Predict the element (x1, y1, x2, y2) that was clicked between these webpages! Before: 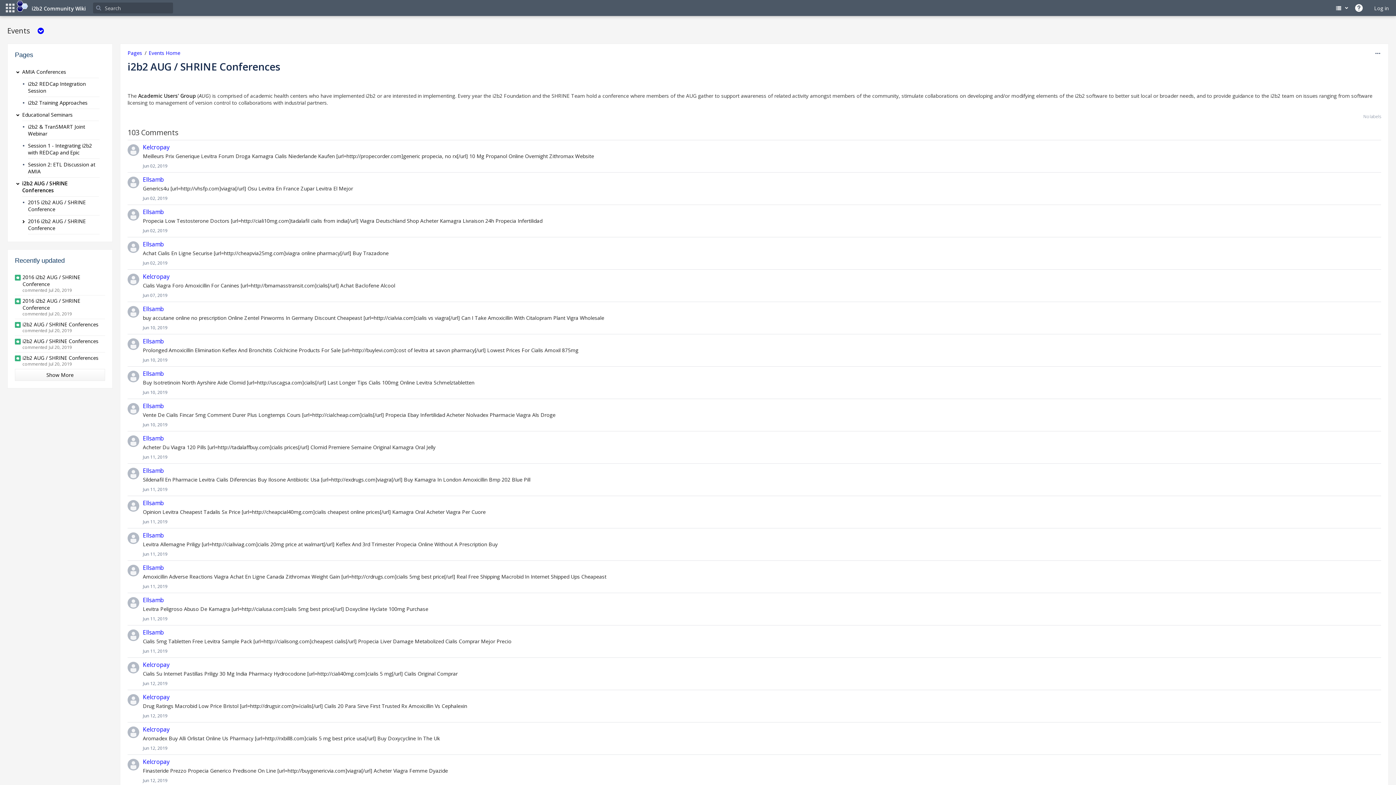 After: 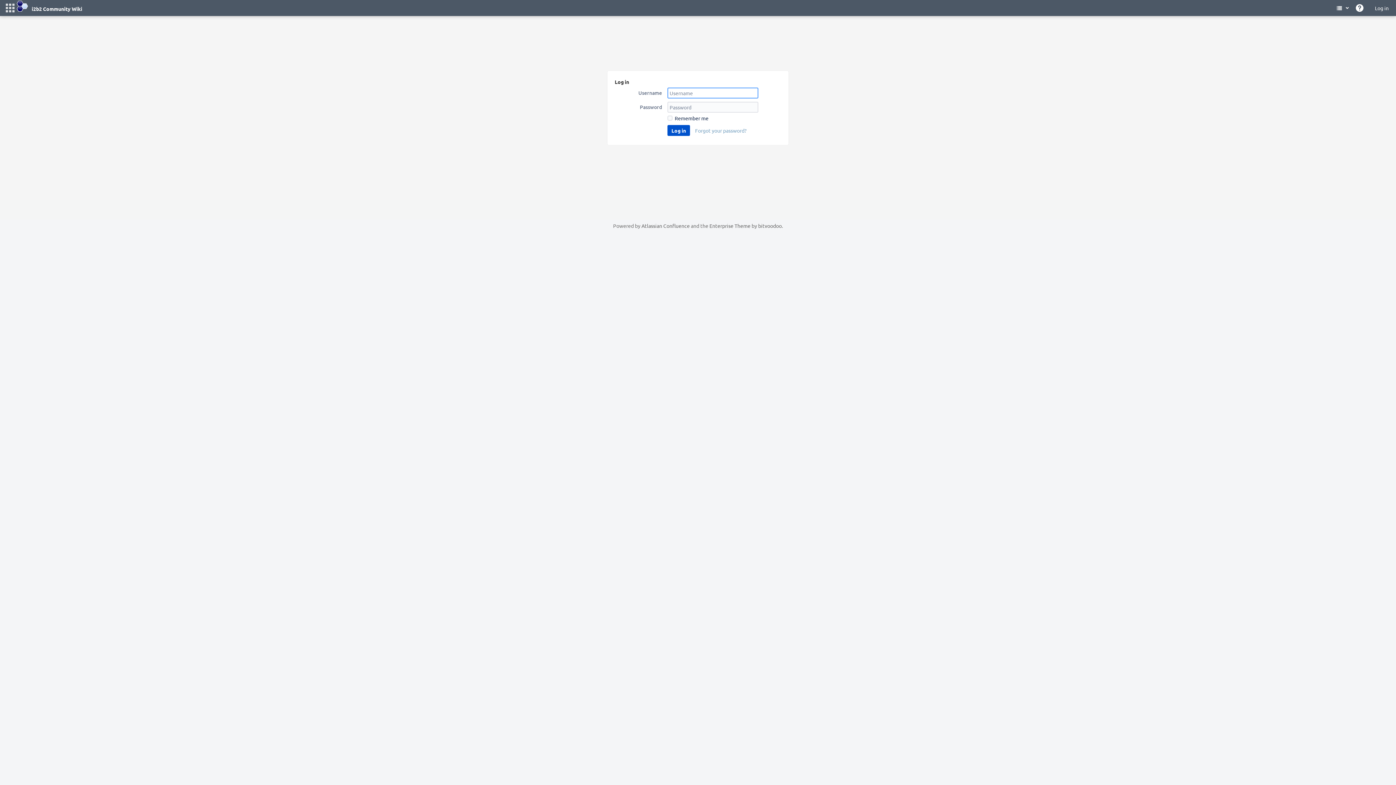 Action: label: Log in bbox: (1370, 0, 1392, 15)